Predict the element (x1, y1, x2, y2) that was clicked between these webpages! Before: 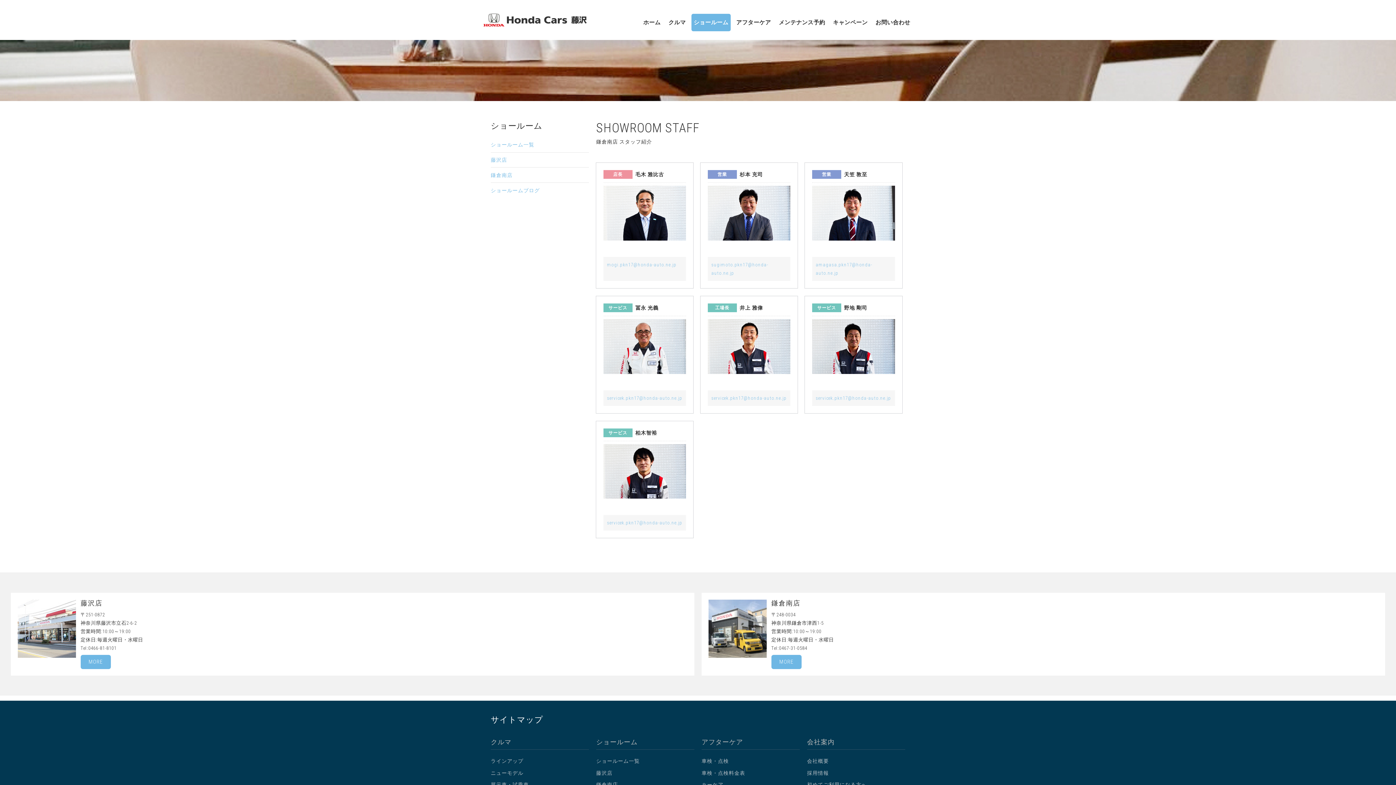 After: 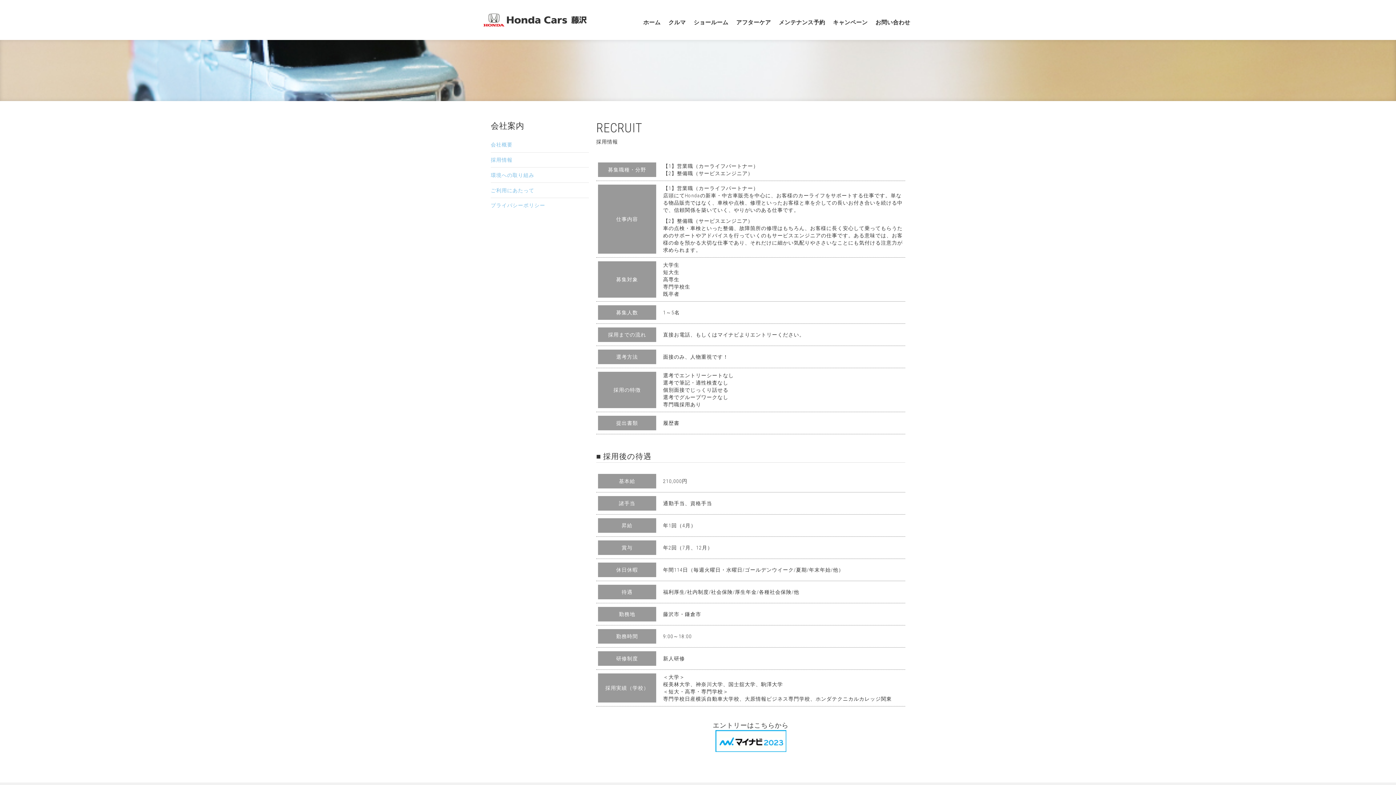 Action: label: 採用情報 bbox: (807, 770, 829, 776)